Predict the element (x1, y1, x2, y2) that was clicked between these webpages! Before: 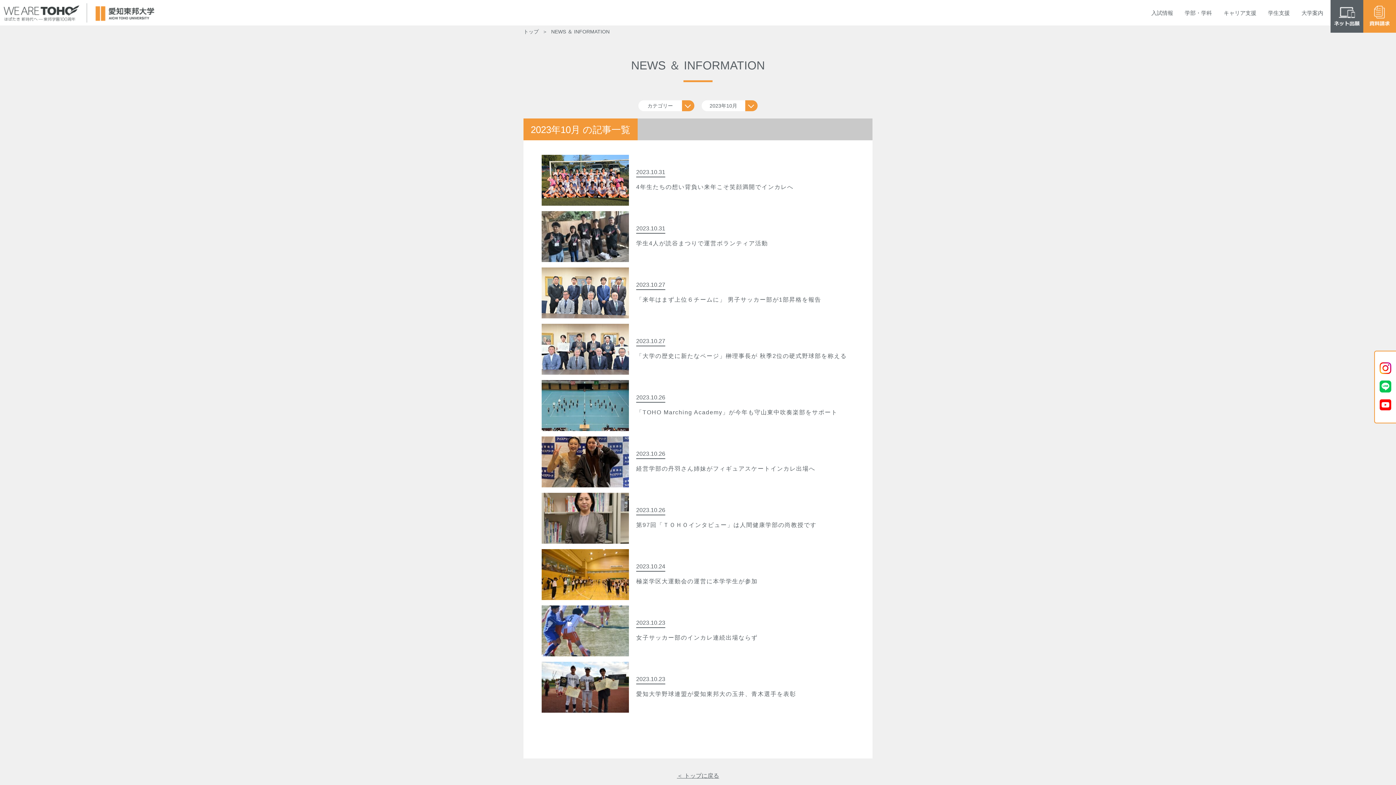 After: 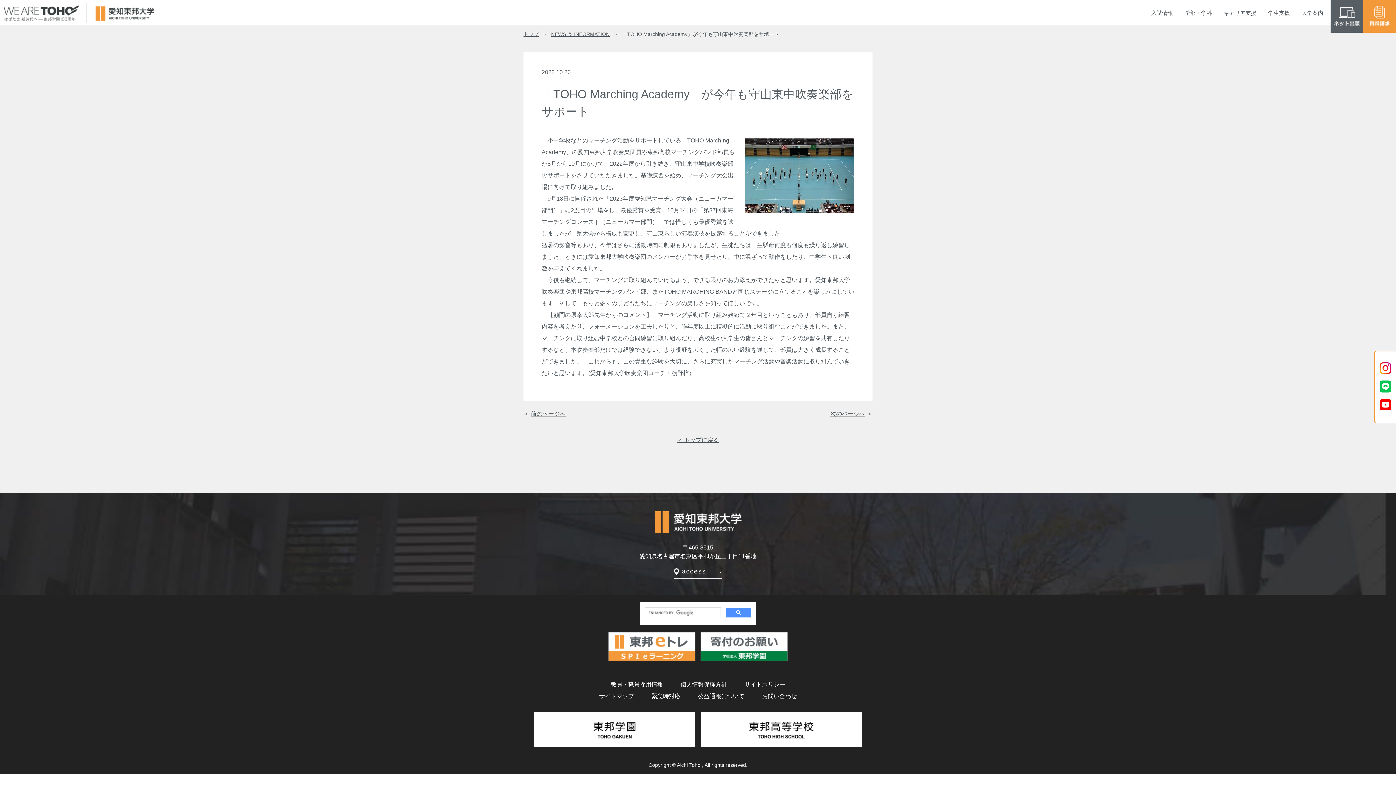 Action: label: 2023.10.26

「TOHO Marching Academy」が今年も守山東中吹奏楽部をサポート bbox: (541, 380, 854, 431)